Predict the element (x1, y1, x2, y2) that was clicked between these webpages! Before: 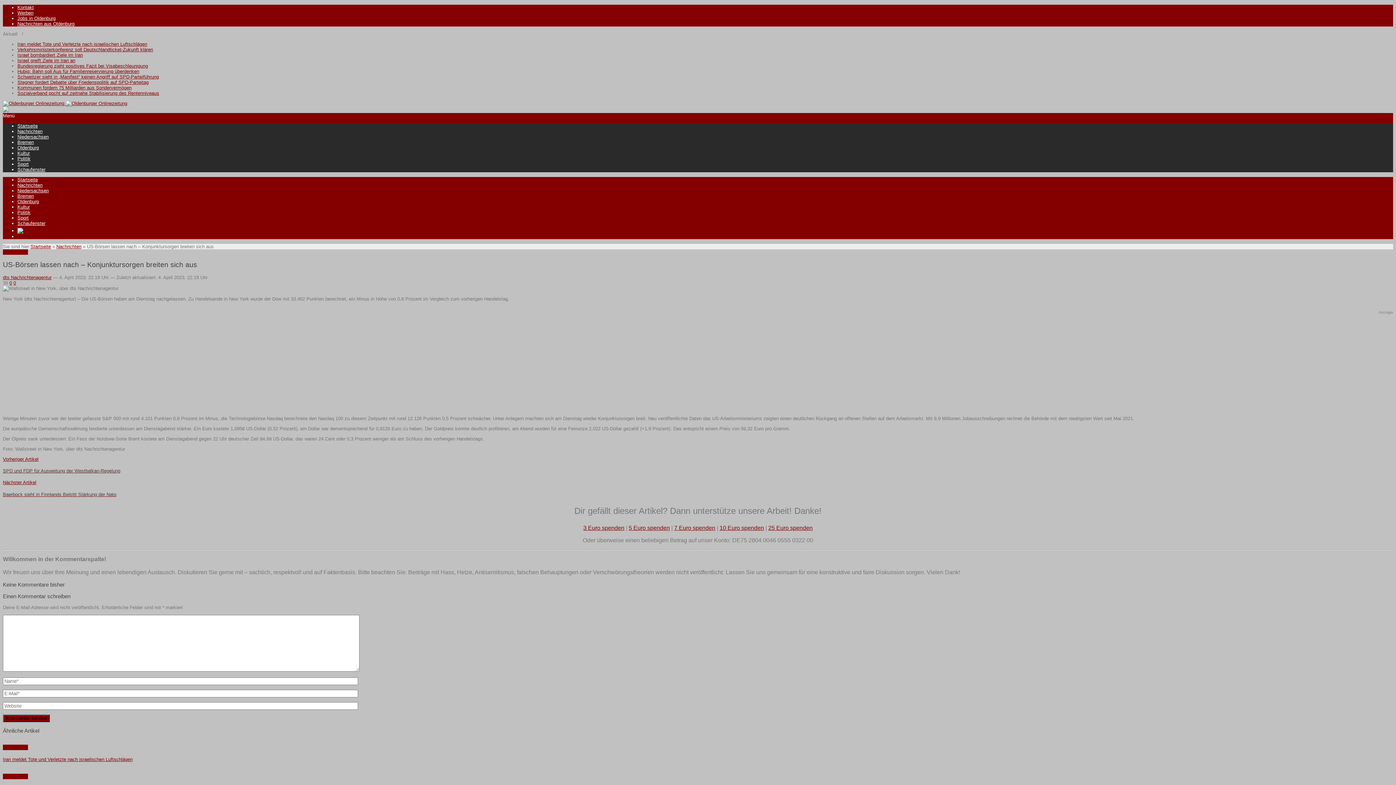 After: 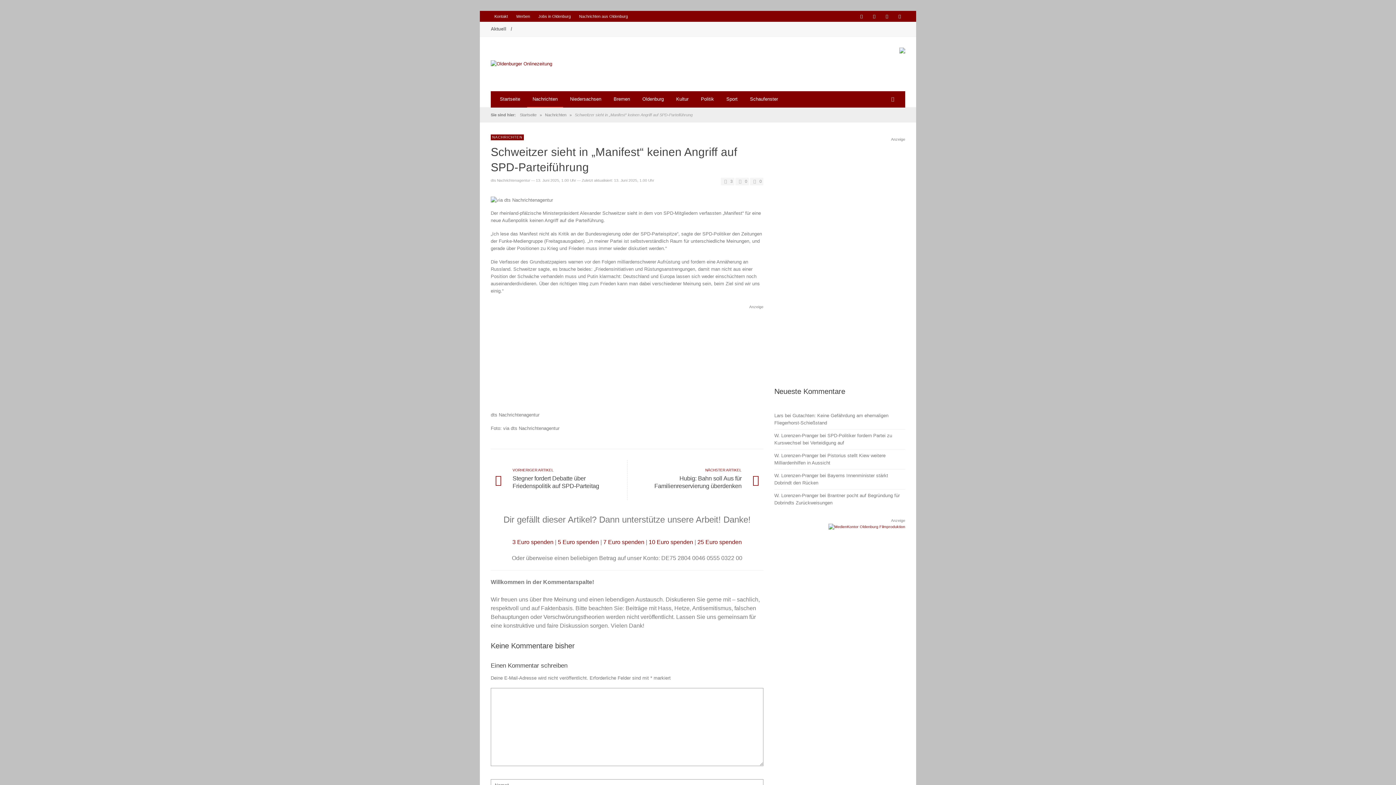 Action: bbox: (17, 74, 158, 79) label: Schweitzer sieht in „Manifest“ keinen Angriff auf SPD-Parteiführung